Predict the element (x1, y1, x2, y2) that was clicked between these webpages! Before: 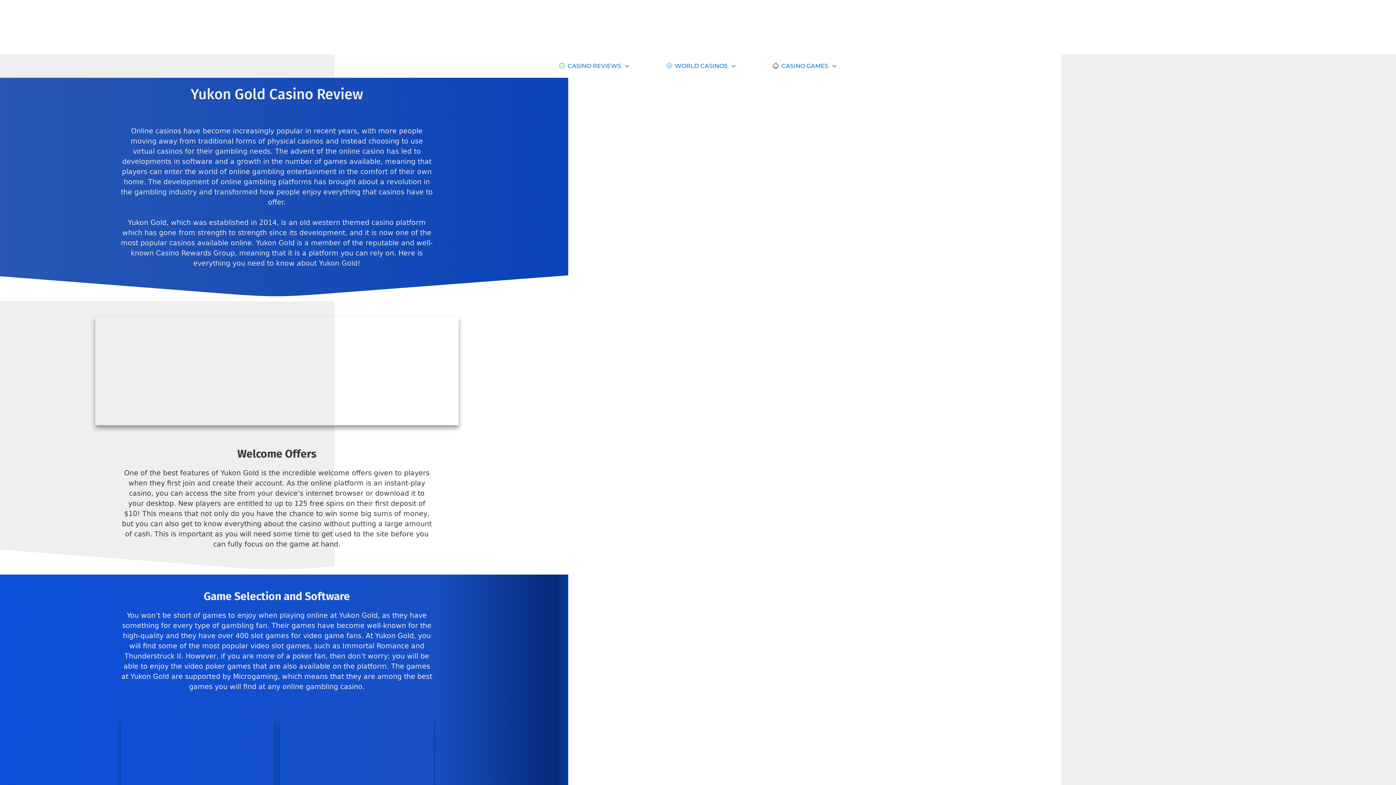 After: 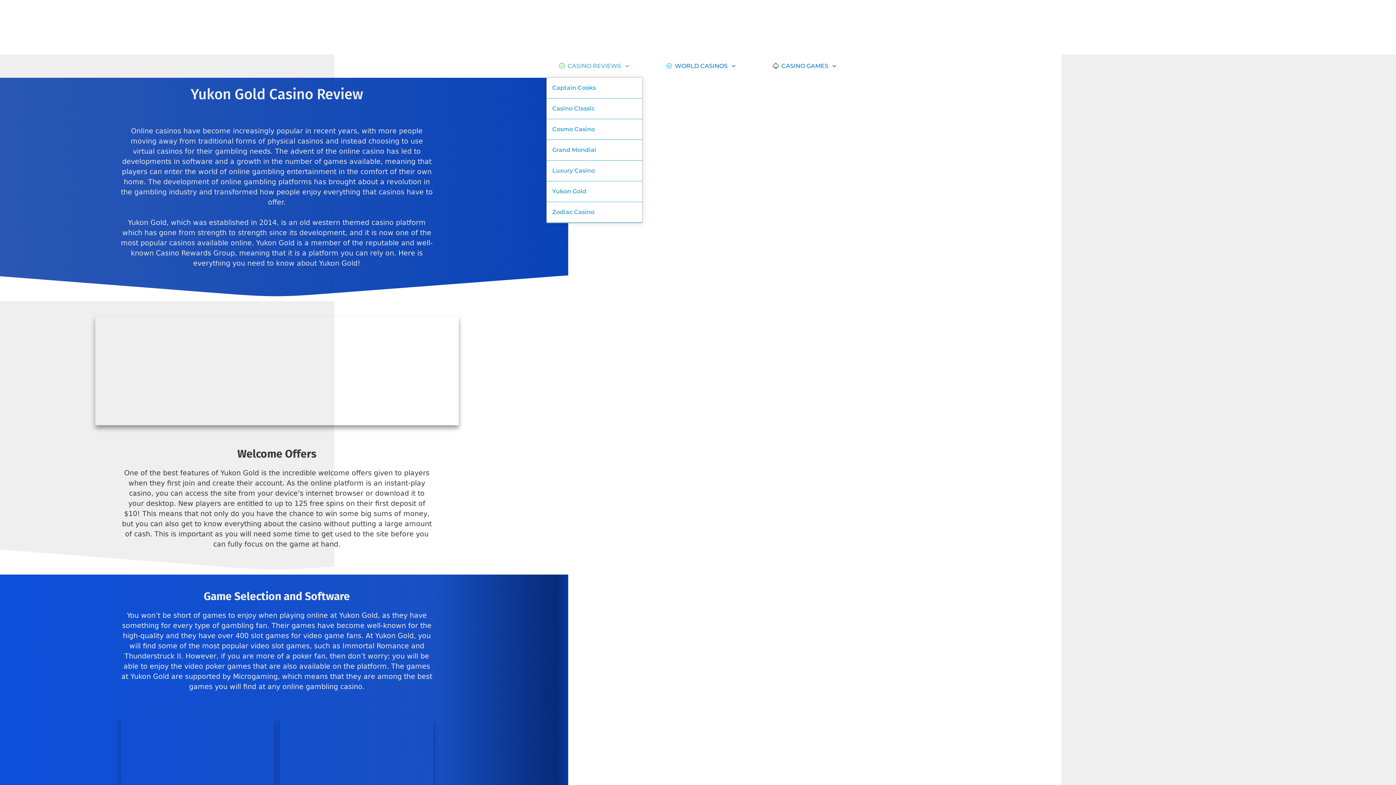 Action: label: CASINO REVIEWS bbox: (559, 60, 630, 72)